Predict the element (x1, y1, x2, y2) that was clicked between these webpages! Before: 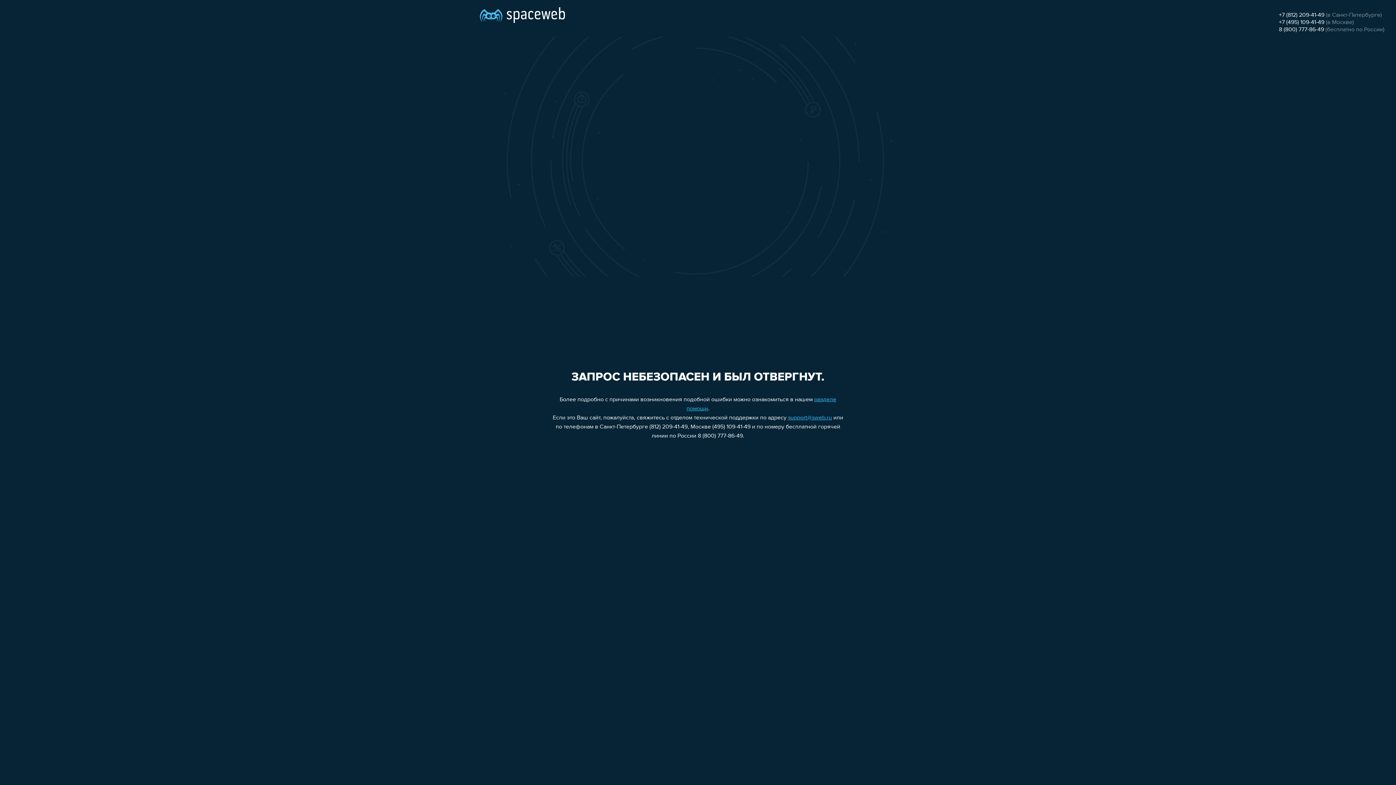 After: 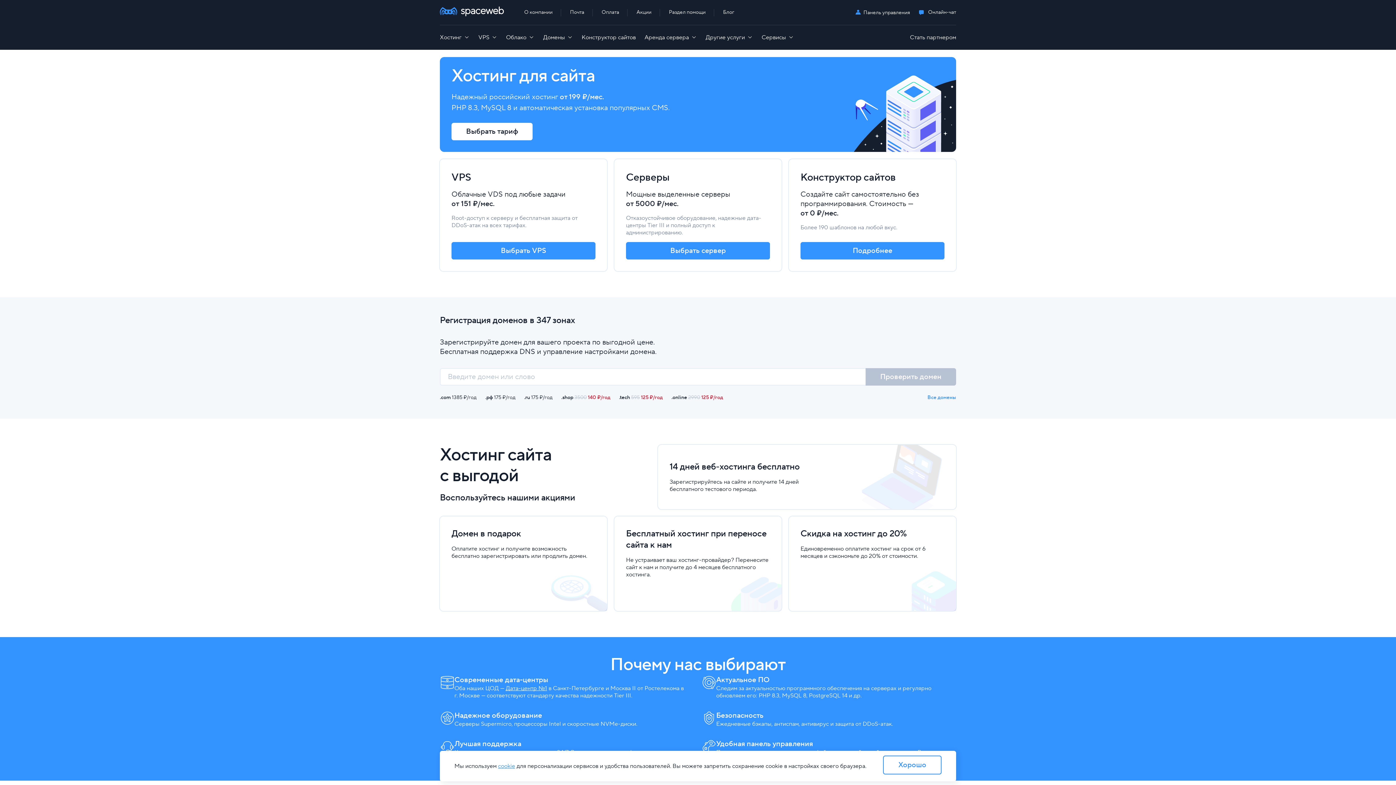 Action: bbox: (480, 0, 565, 25)